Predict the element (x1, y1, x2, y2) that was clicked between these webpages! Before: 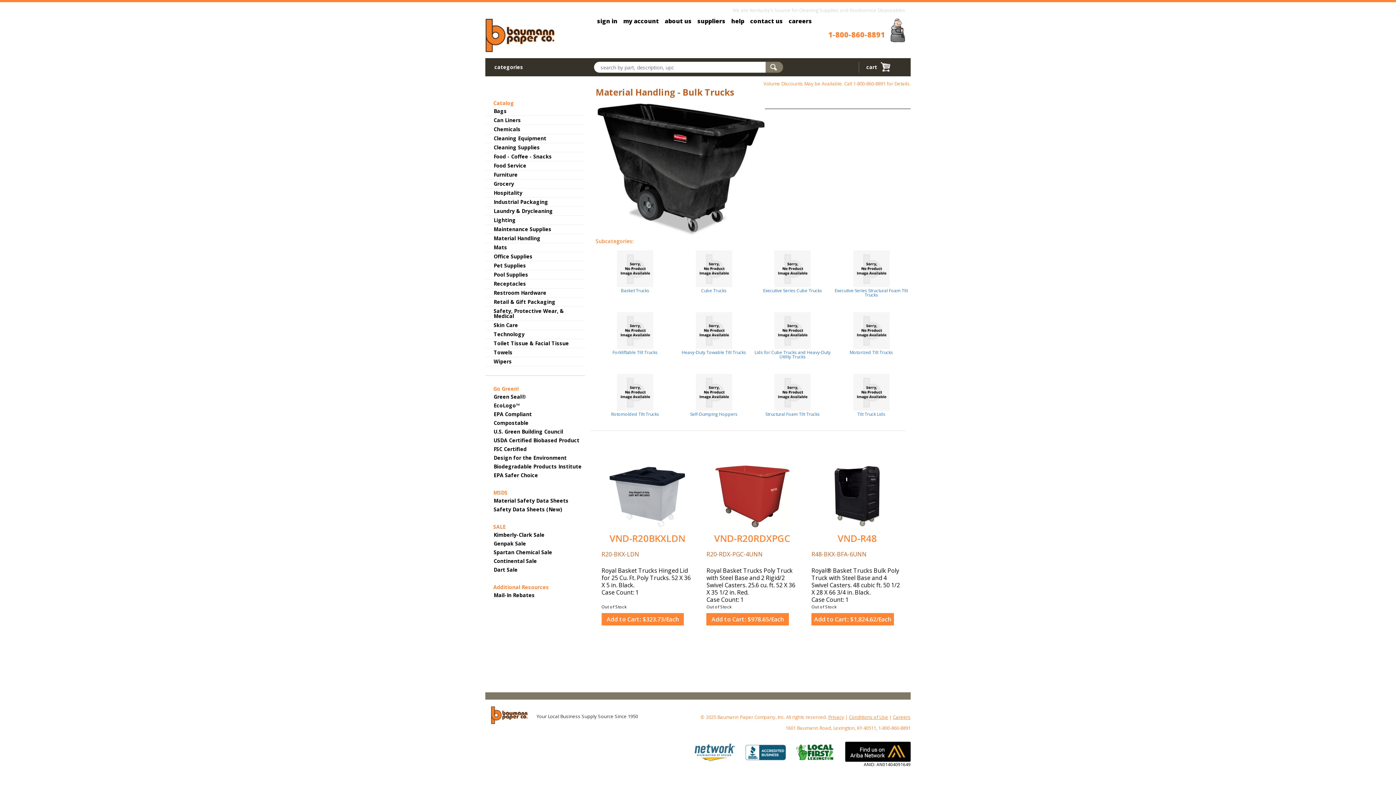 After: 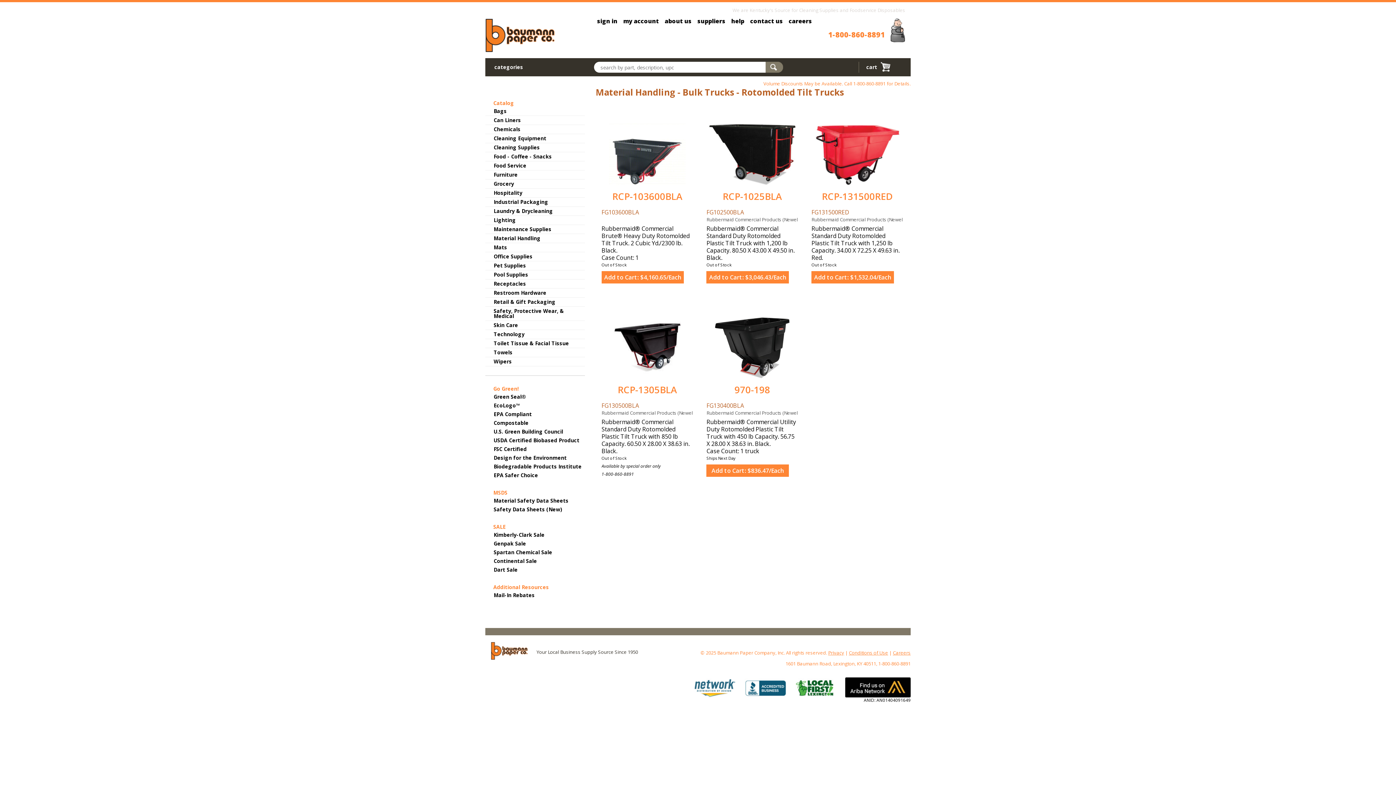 Action: bbox: (617, 368, 653, 411)